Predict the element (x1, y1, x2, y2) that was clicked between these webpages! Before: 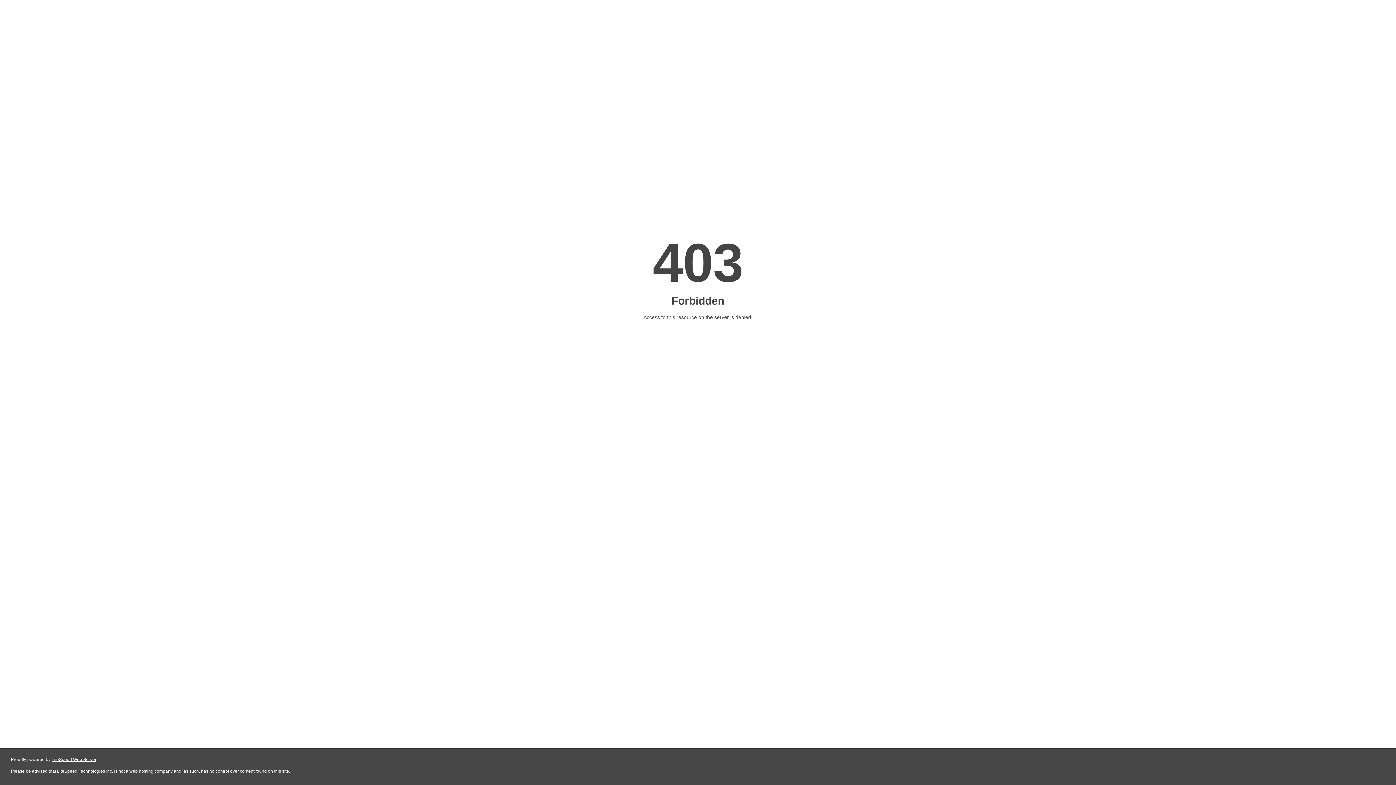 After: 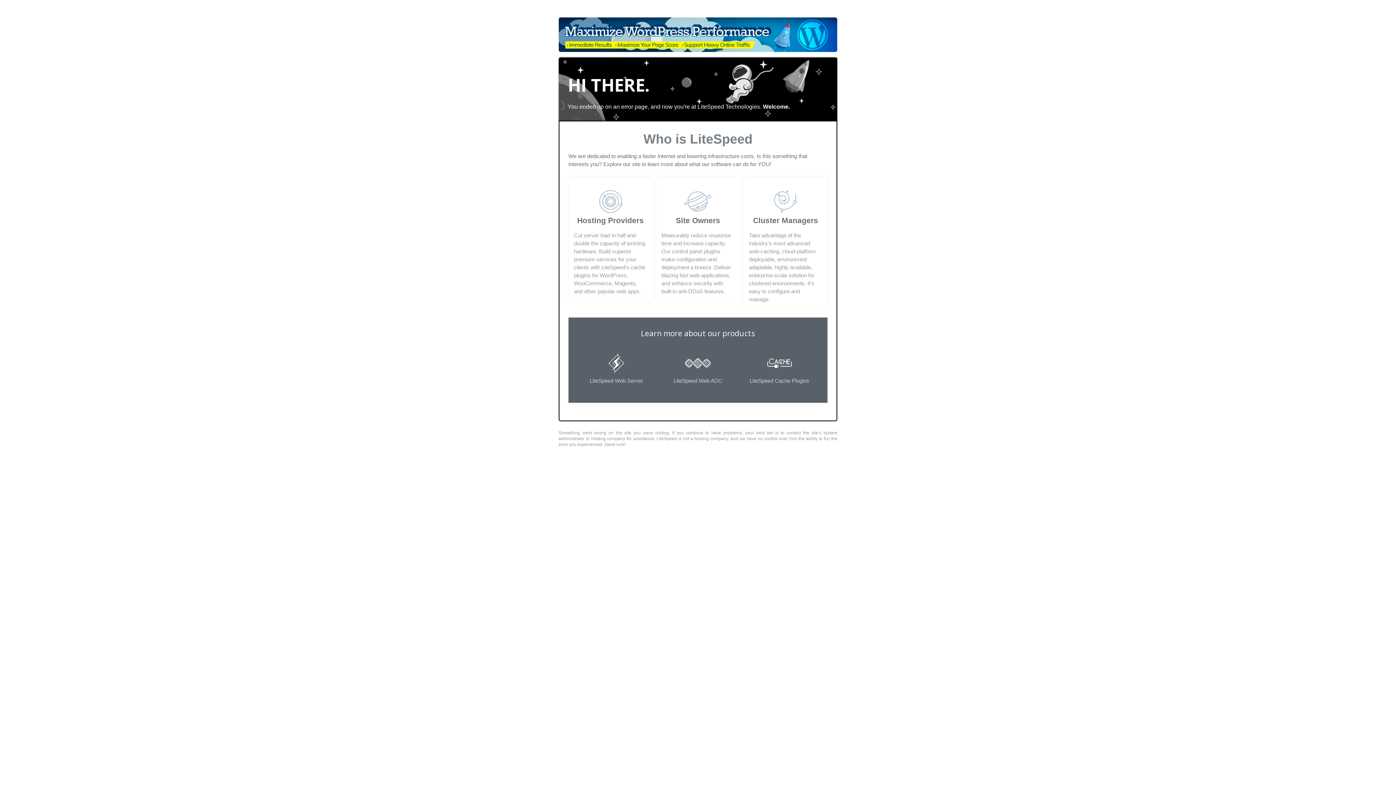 Action: bbox: (51, 757, 96, 762) label: LiteSpeed Web Server